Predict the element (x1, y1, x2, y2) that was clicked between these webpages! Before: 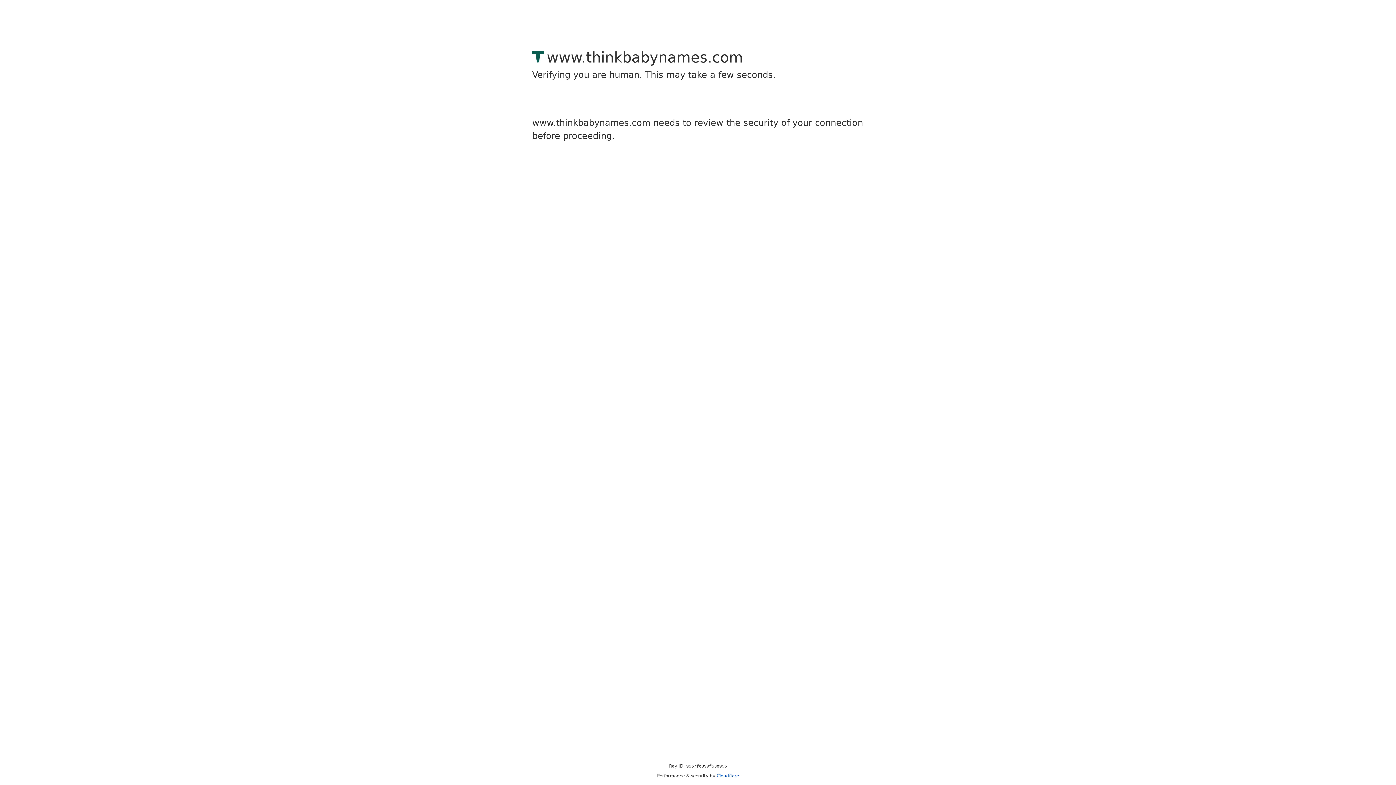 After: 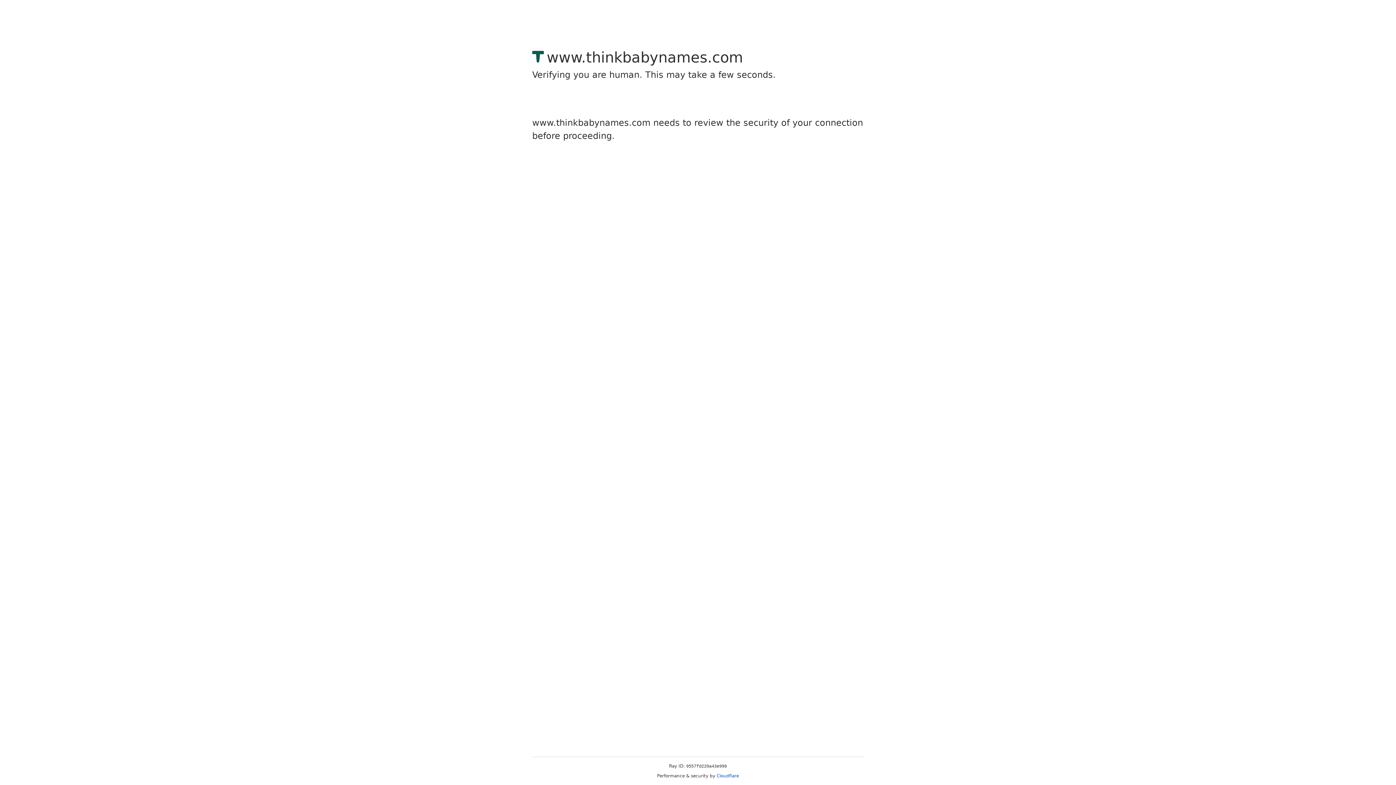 Action: label: Cloudflare bbox: (716, 773, 739, 778)